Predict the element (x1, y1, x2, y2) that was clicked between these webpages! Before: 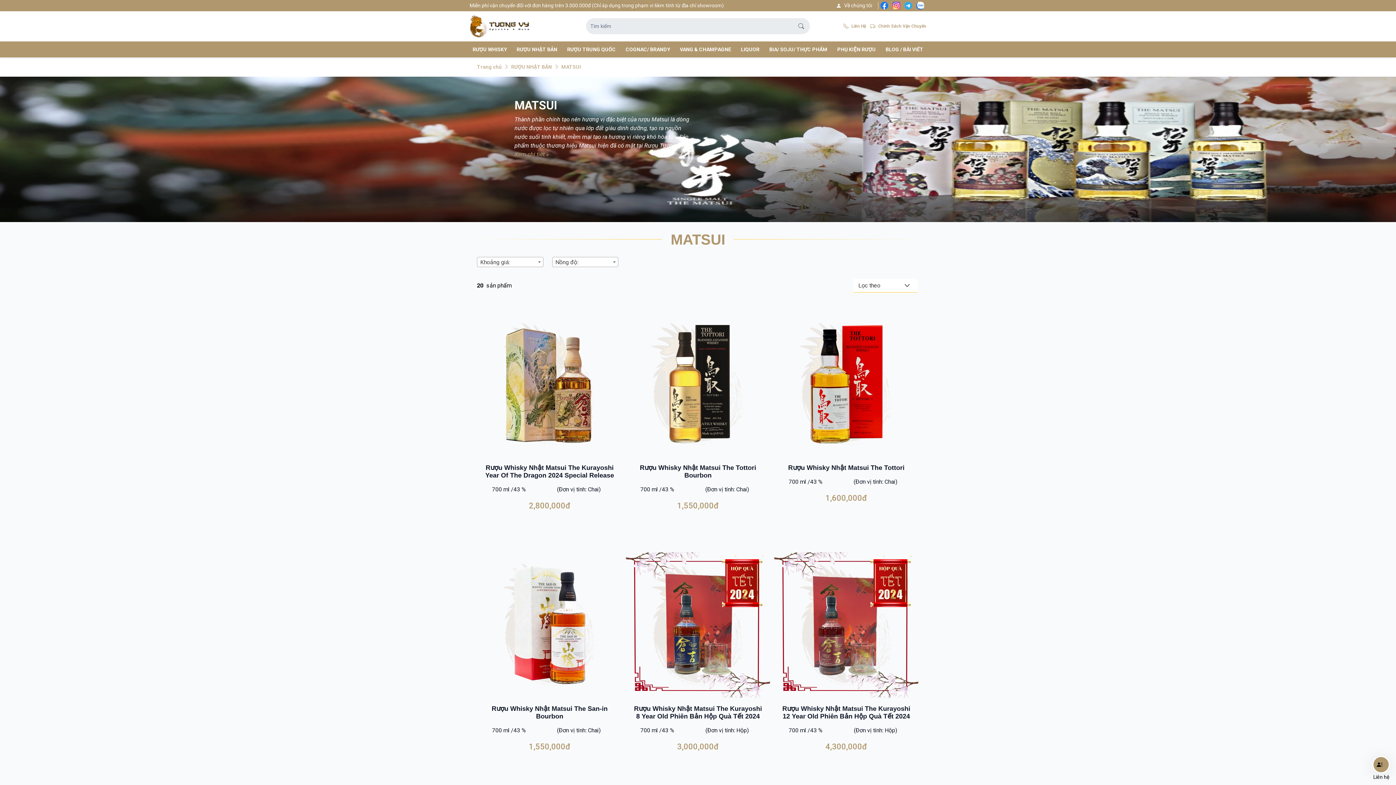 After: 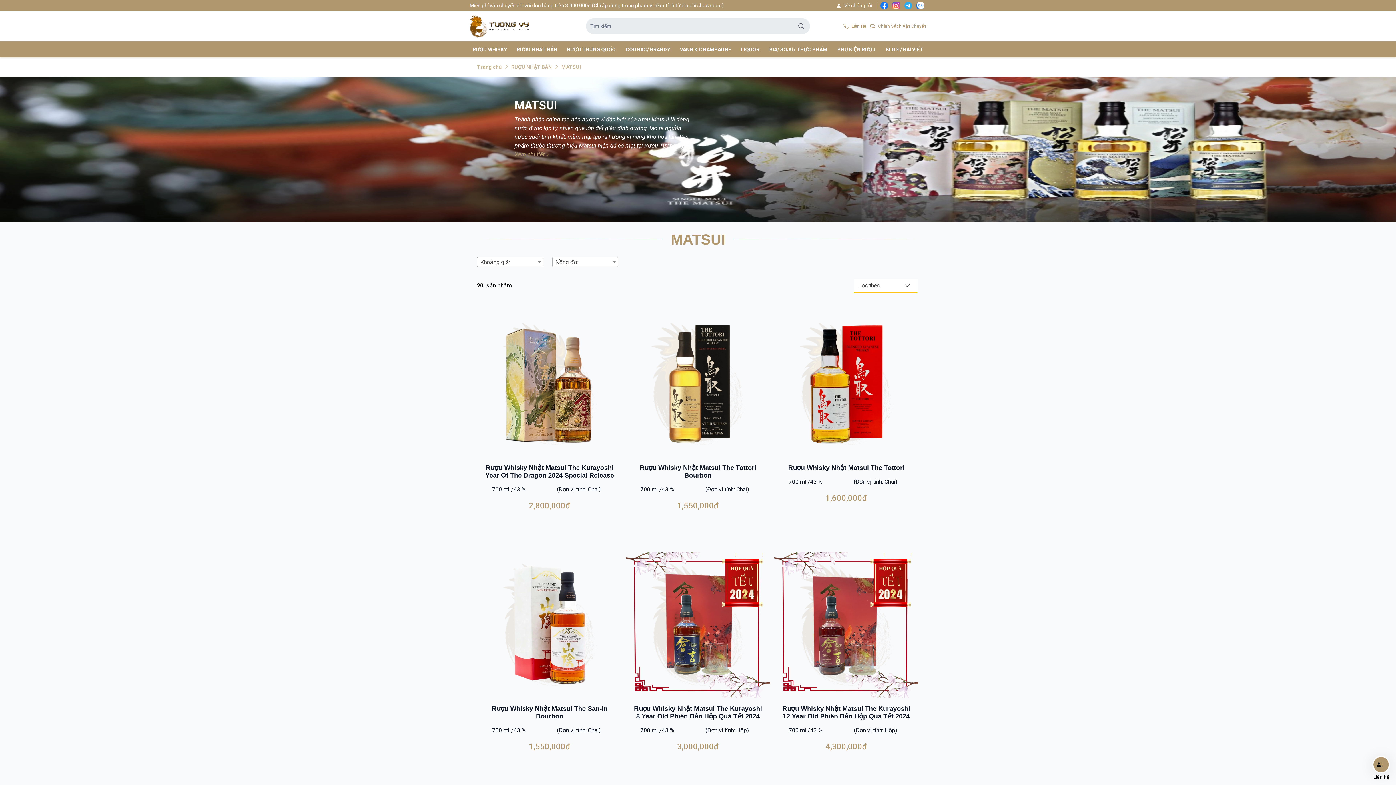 Action: bbox: (1370, 697, 1393, 720)